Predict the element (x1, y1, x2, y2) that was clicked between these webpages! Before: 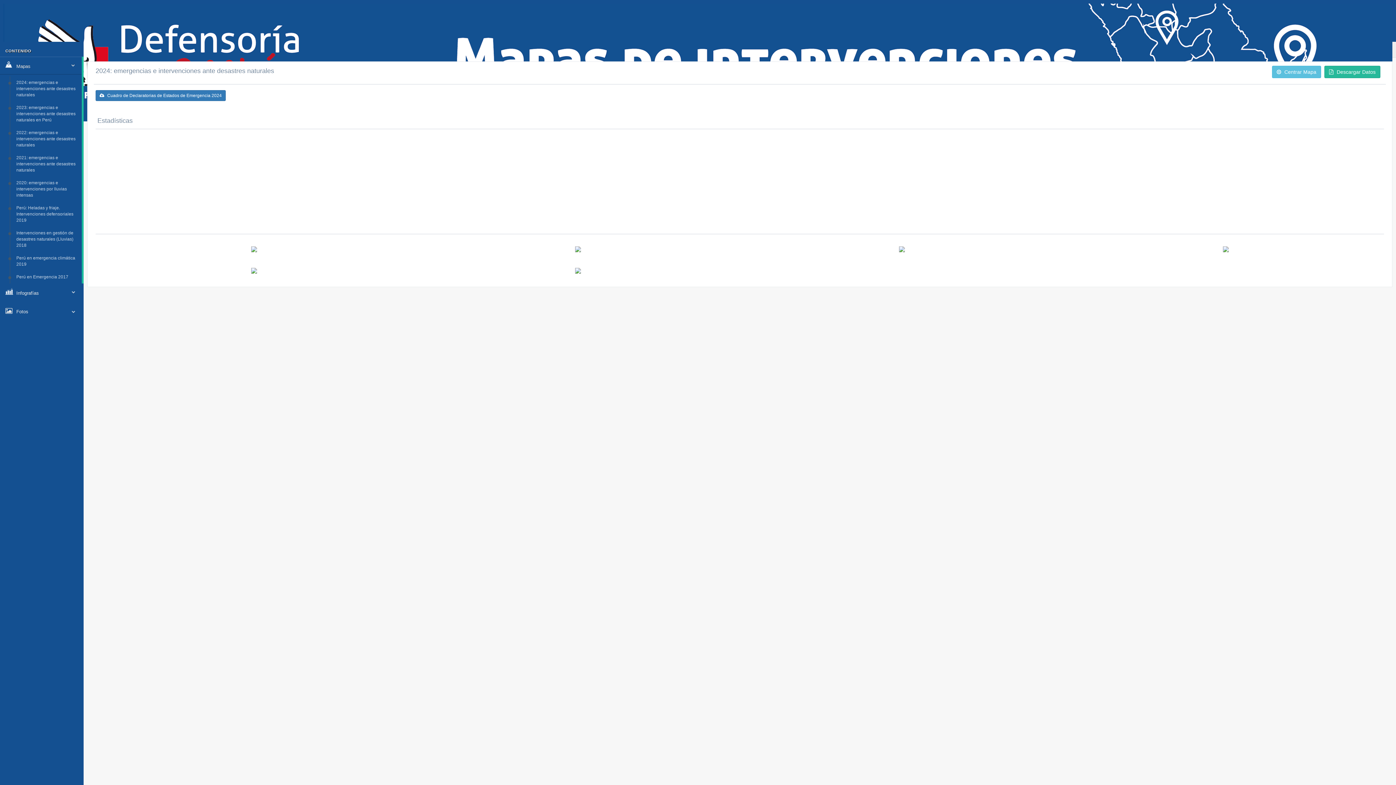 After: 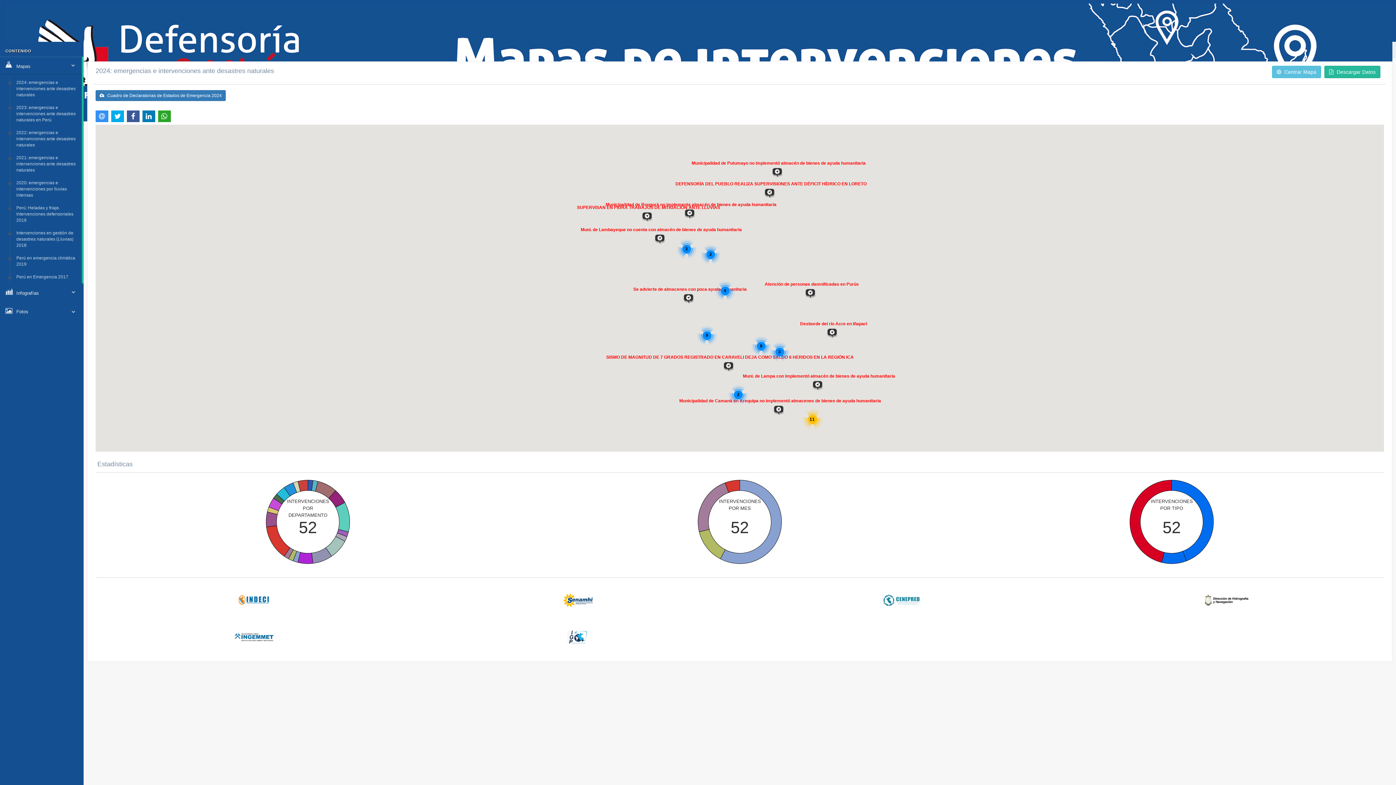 Action: label: 2021: emergencias e intervenciones ante desastres naturales bbox: (13, 151, 81, 176)